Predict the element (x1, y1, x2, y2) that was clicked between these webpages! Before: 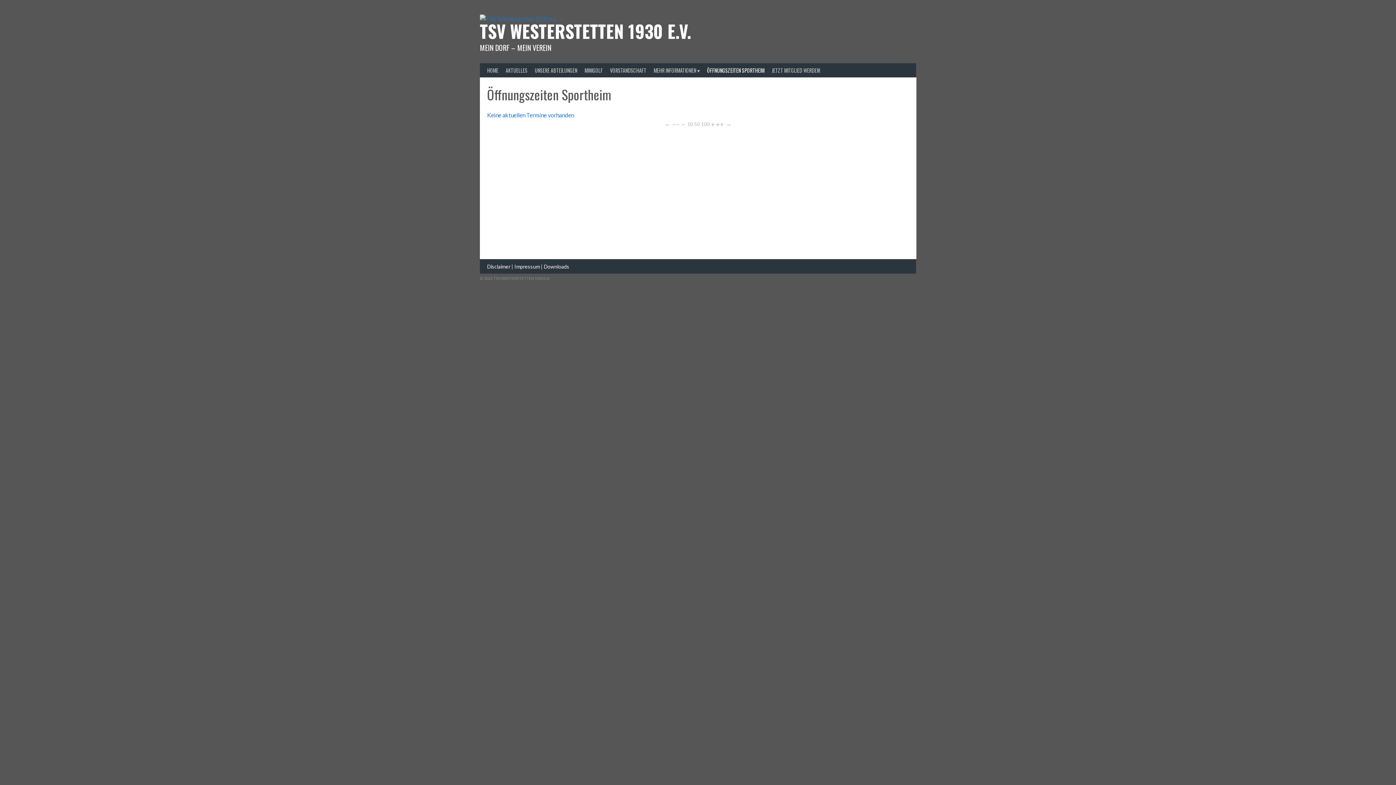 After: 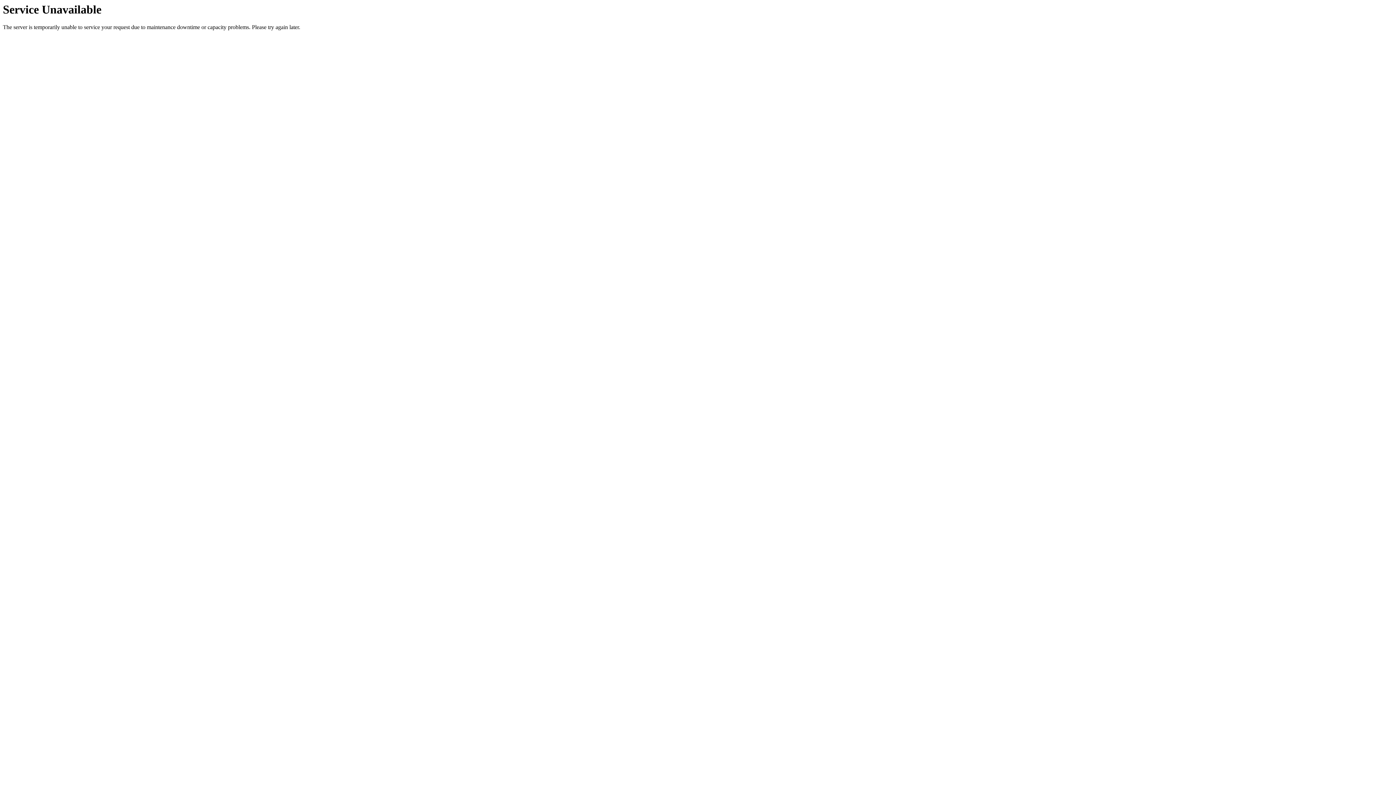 Action: bbox: (480, 14, 556, 23)